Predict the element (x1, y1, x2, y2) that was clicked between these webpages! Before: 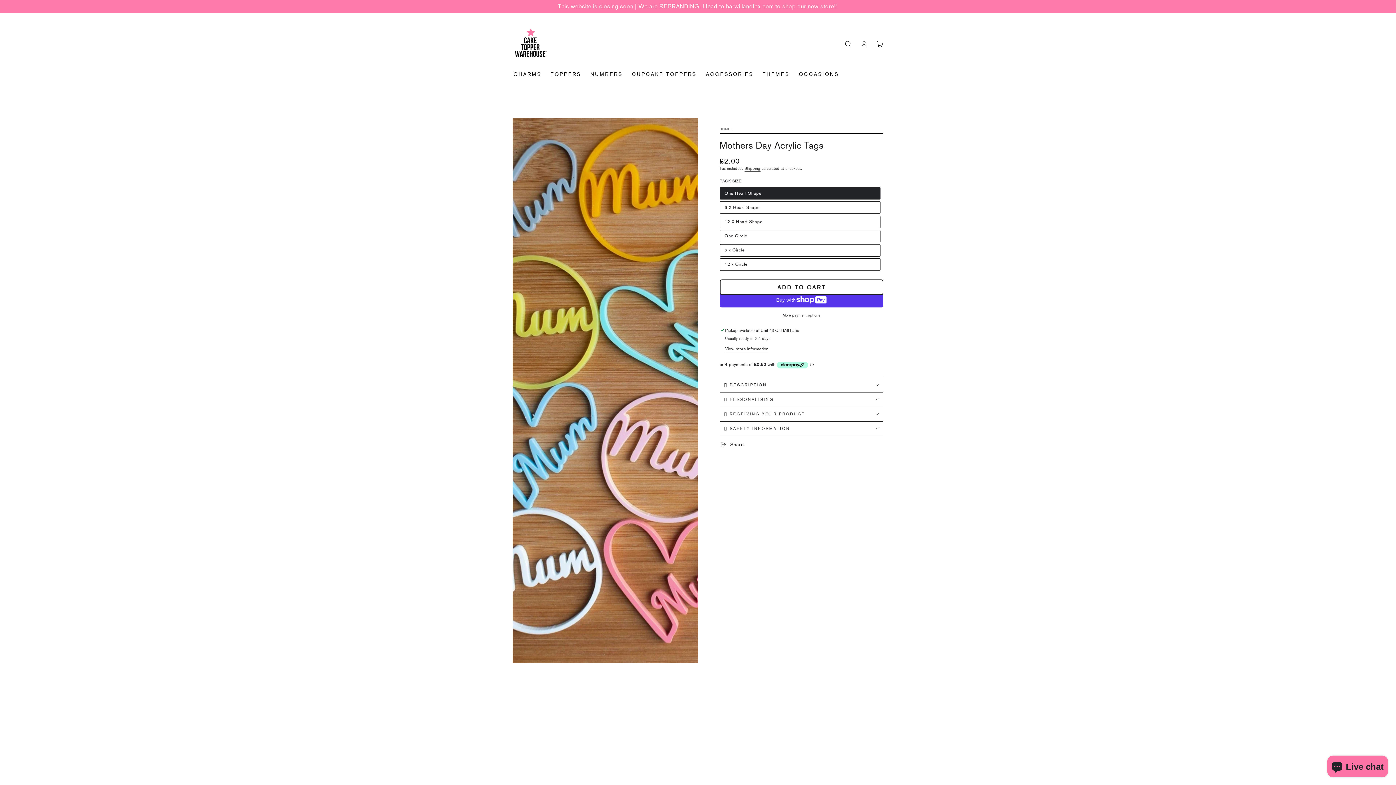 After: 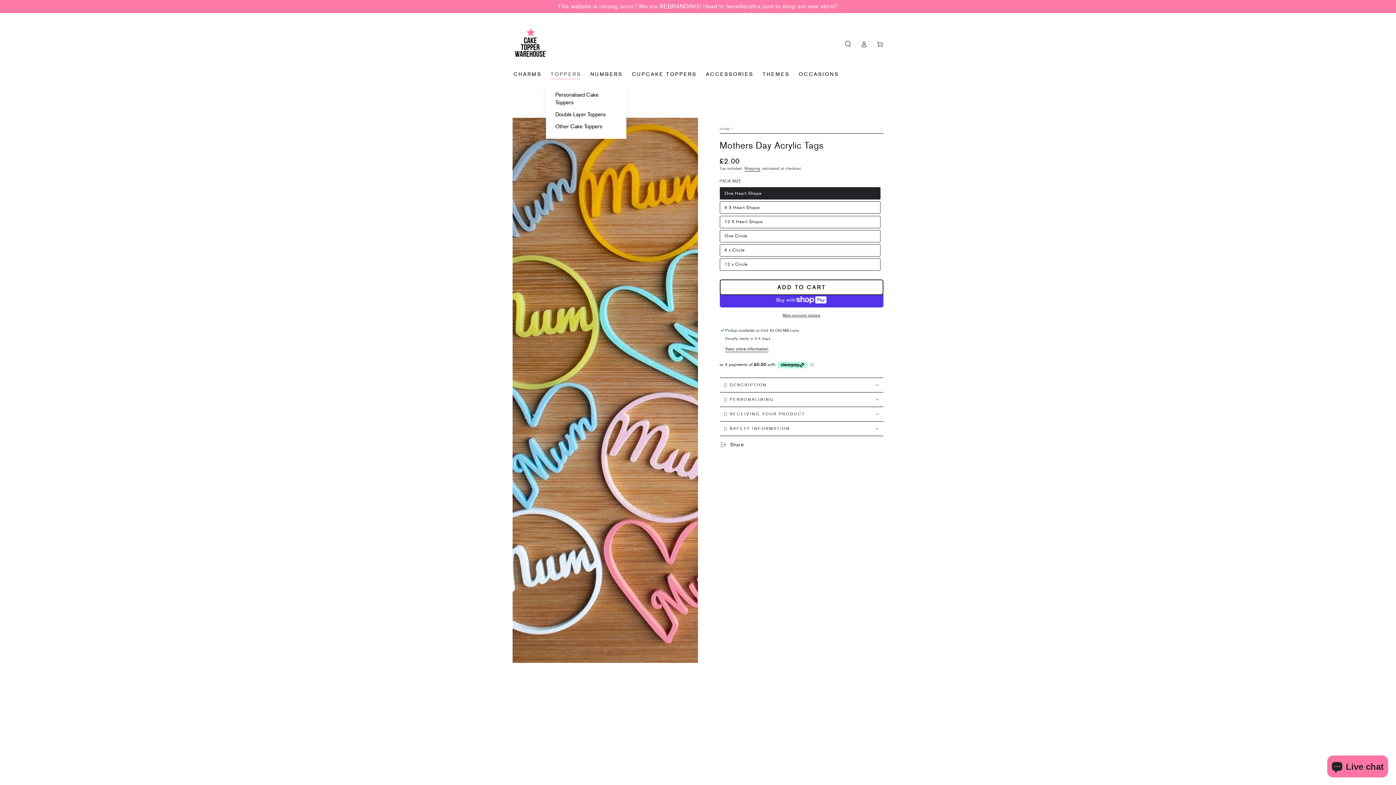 Action: label: TOPPERS bbox: (546, 65, 585, 83)